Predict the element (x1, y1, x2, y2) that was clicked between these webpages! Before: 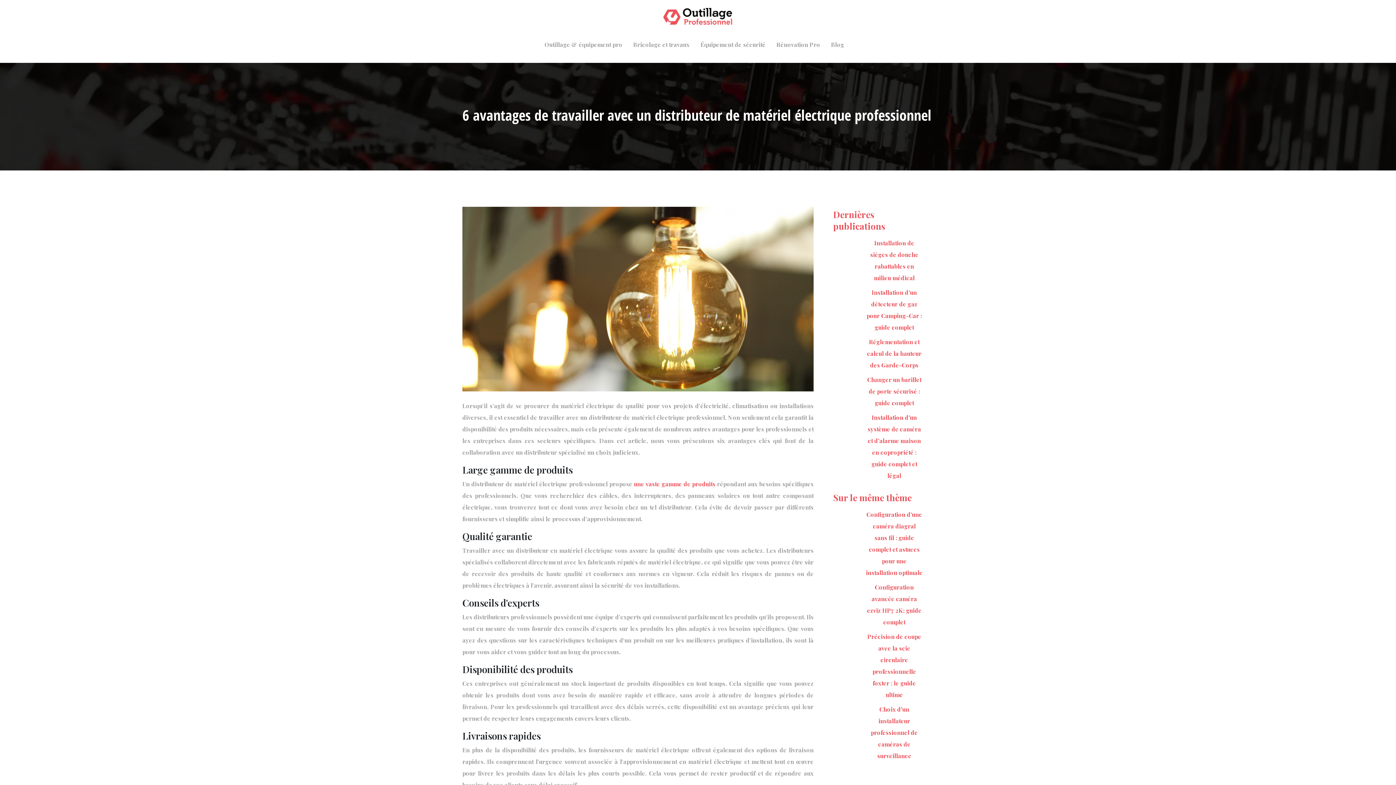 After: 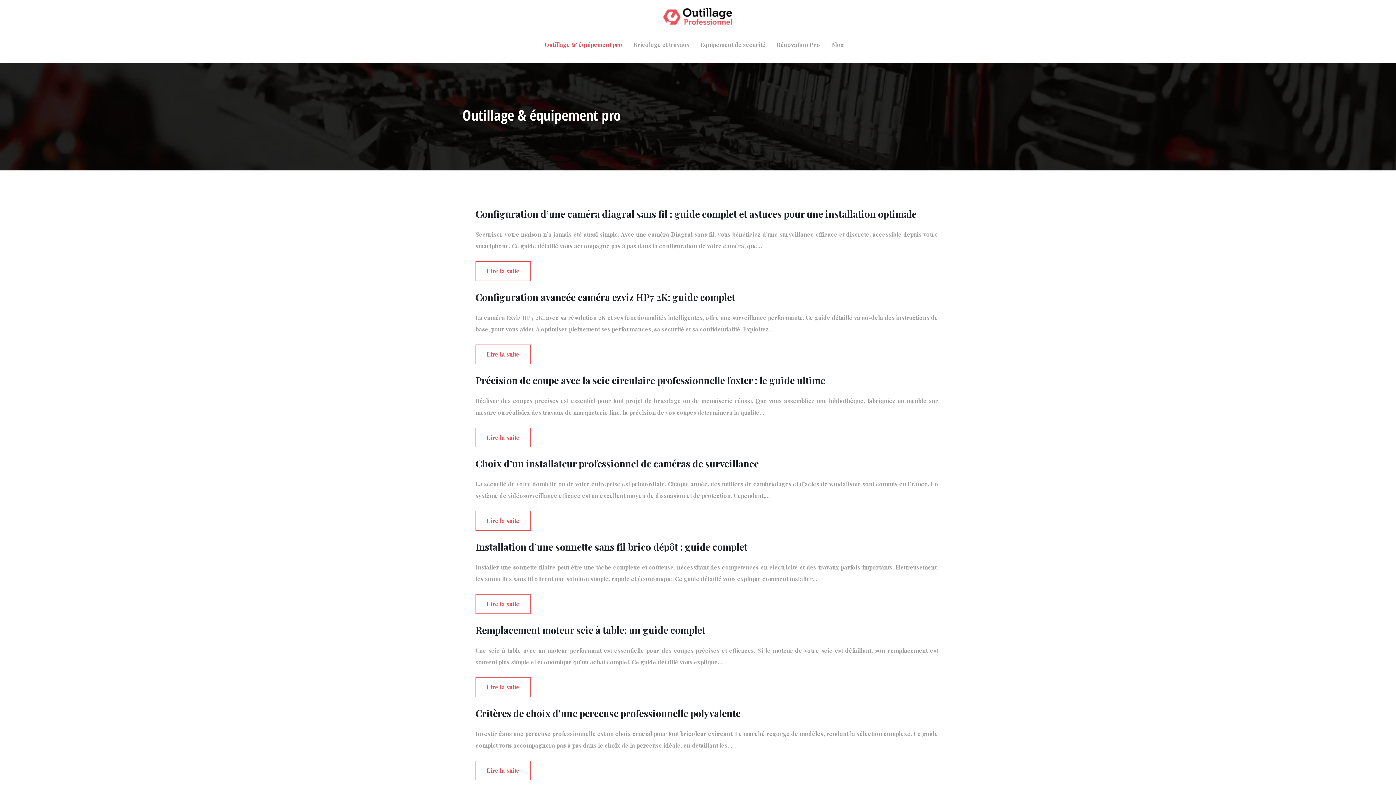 Action: label: Outillage & équipement pro bbox: (542, 29, 631, 52)